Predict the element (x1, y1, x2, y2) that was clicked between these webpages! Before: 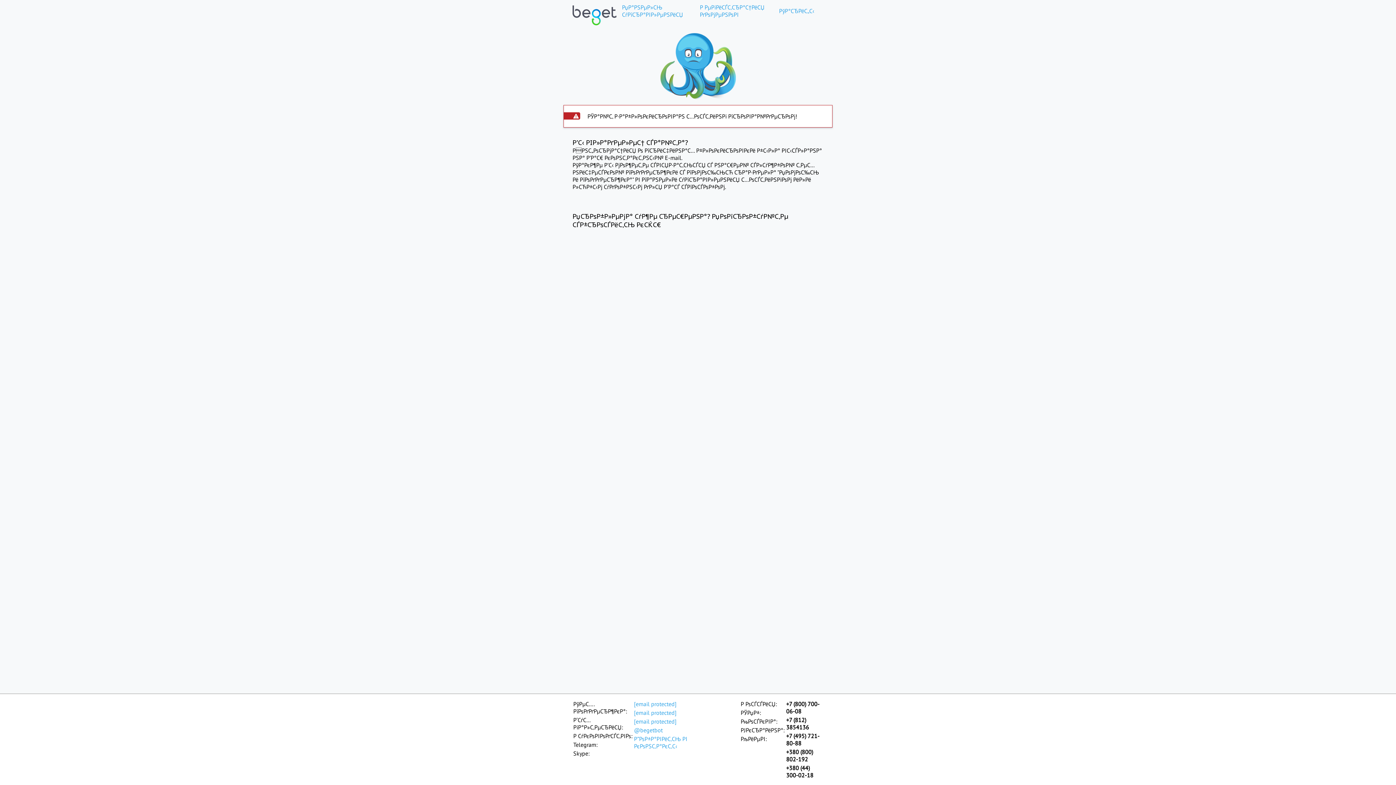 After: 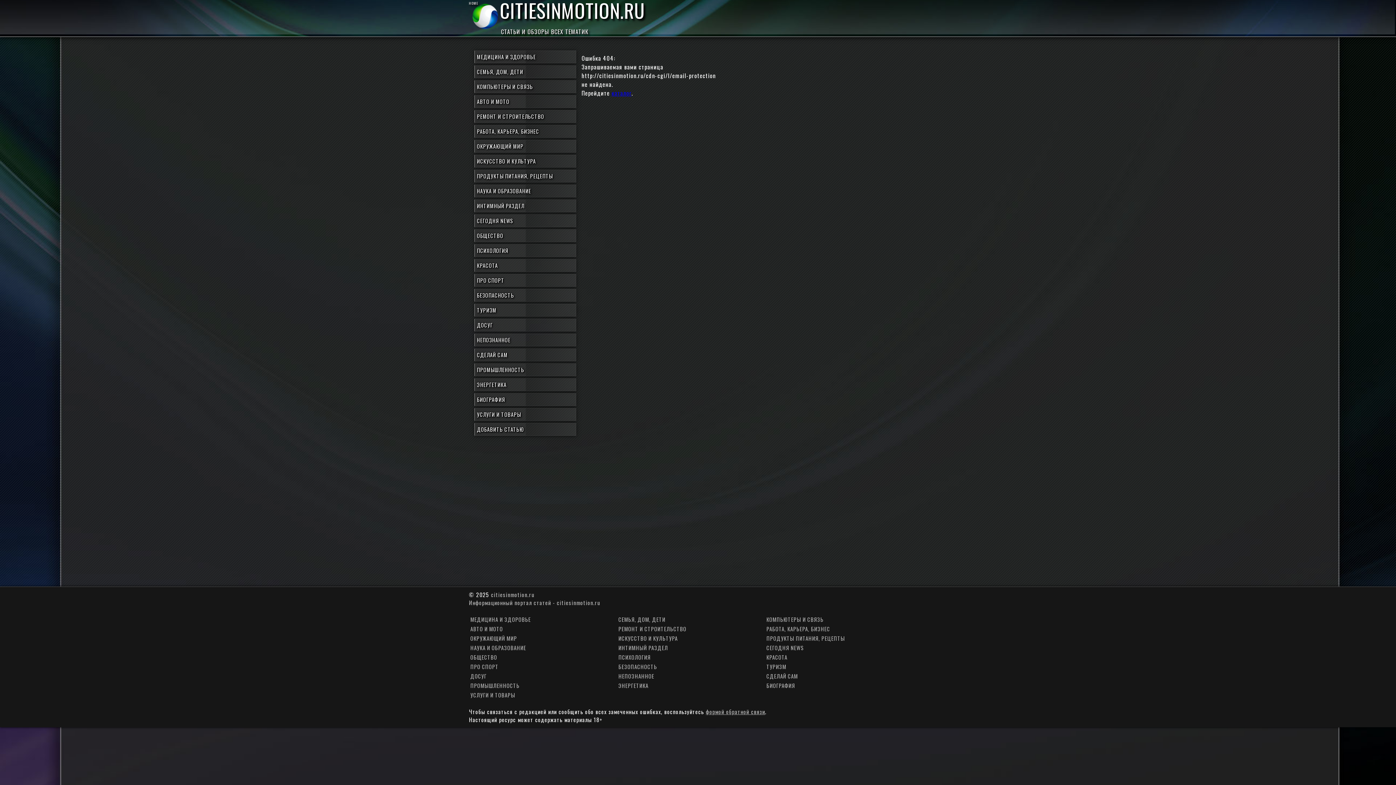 Action: bbox: (633, 717, 703, 726) label: [email protected]